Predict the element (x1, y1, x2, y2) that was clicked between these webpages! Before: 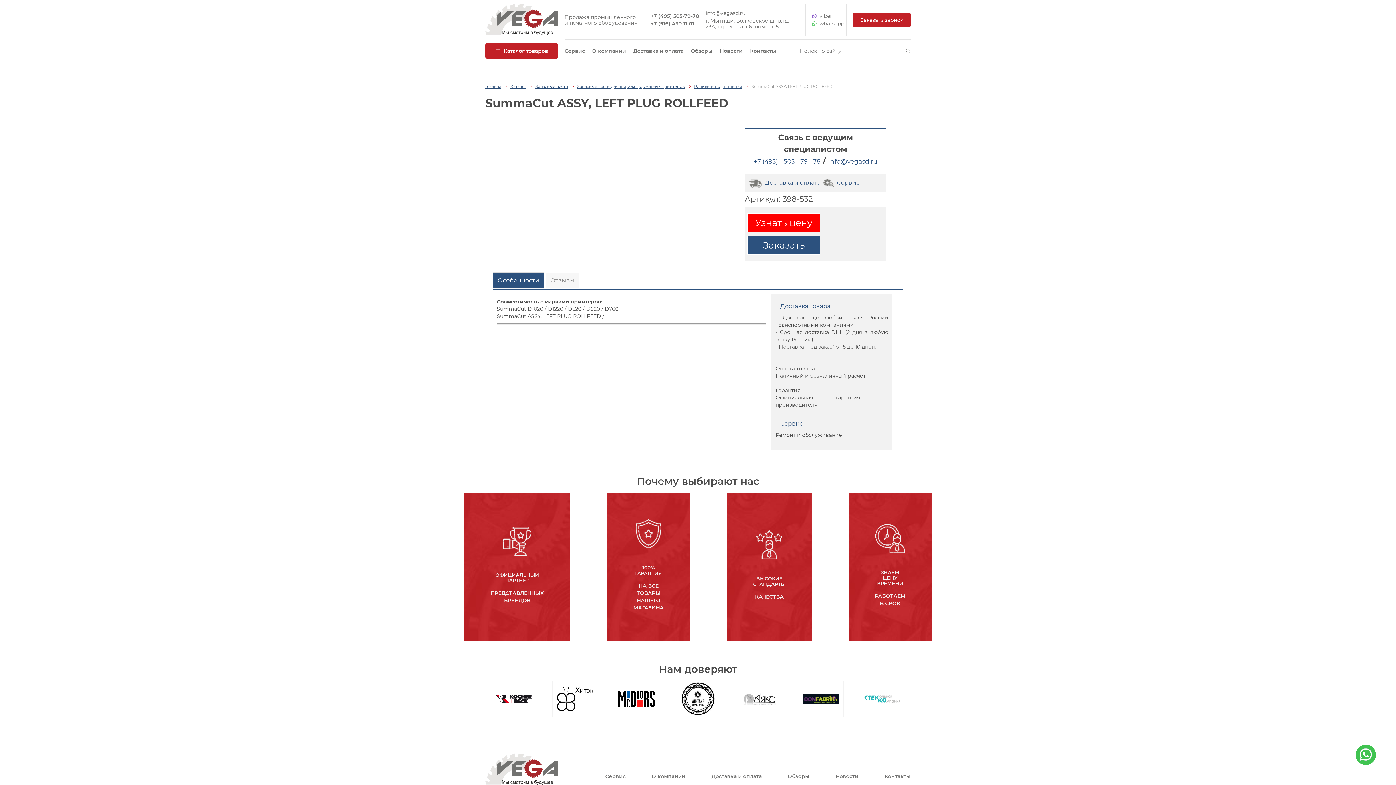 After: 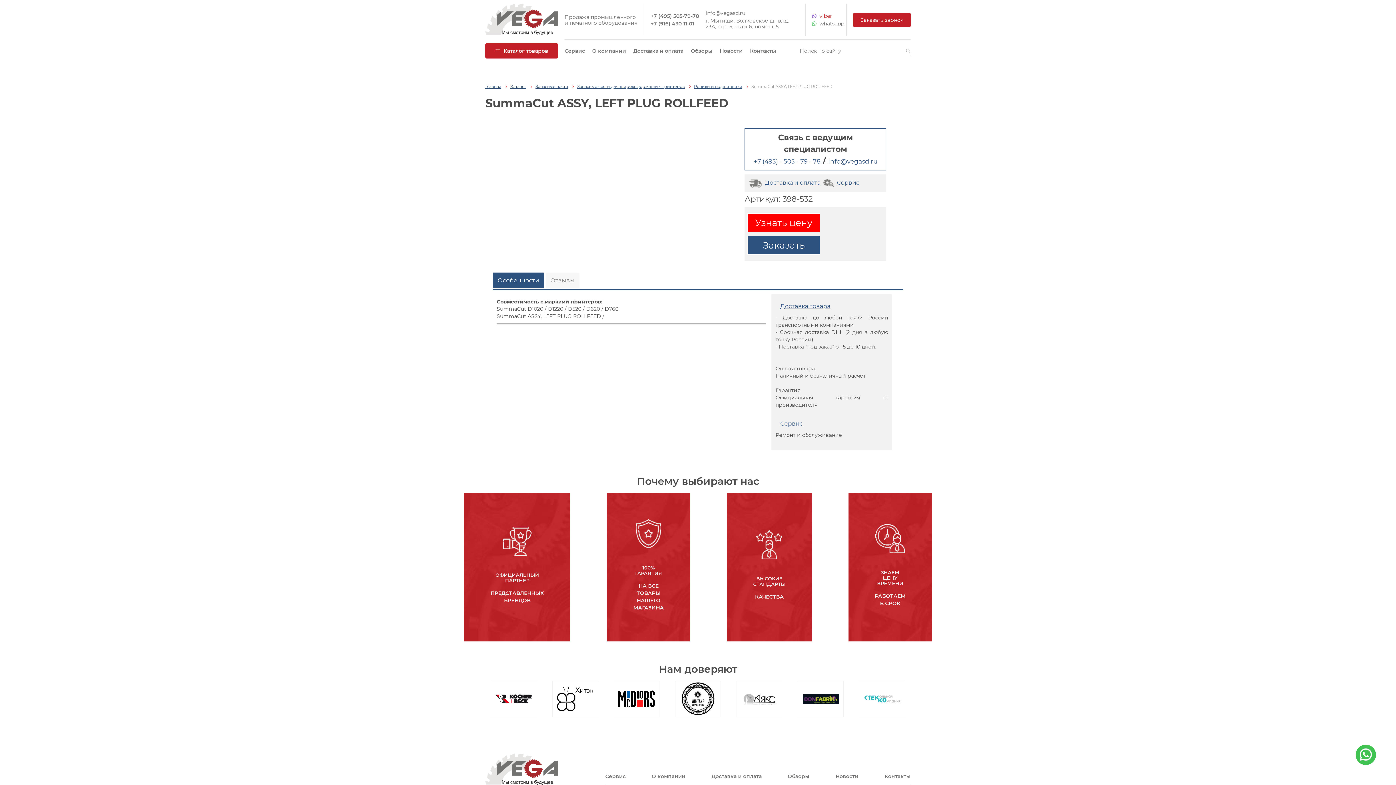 Action: bbox: (812, 13, 832, 18) label: viber